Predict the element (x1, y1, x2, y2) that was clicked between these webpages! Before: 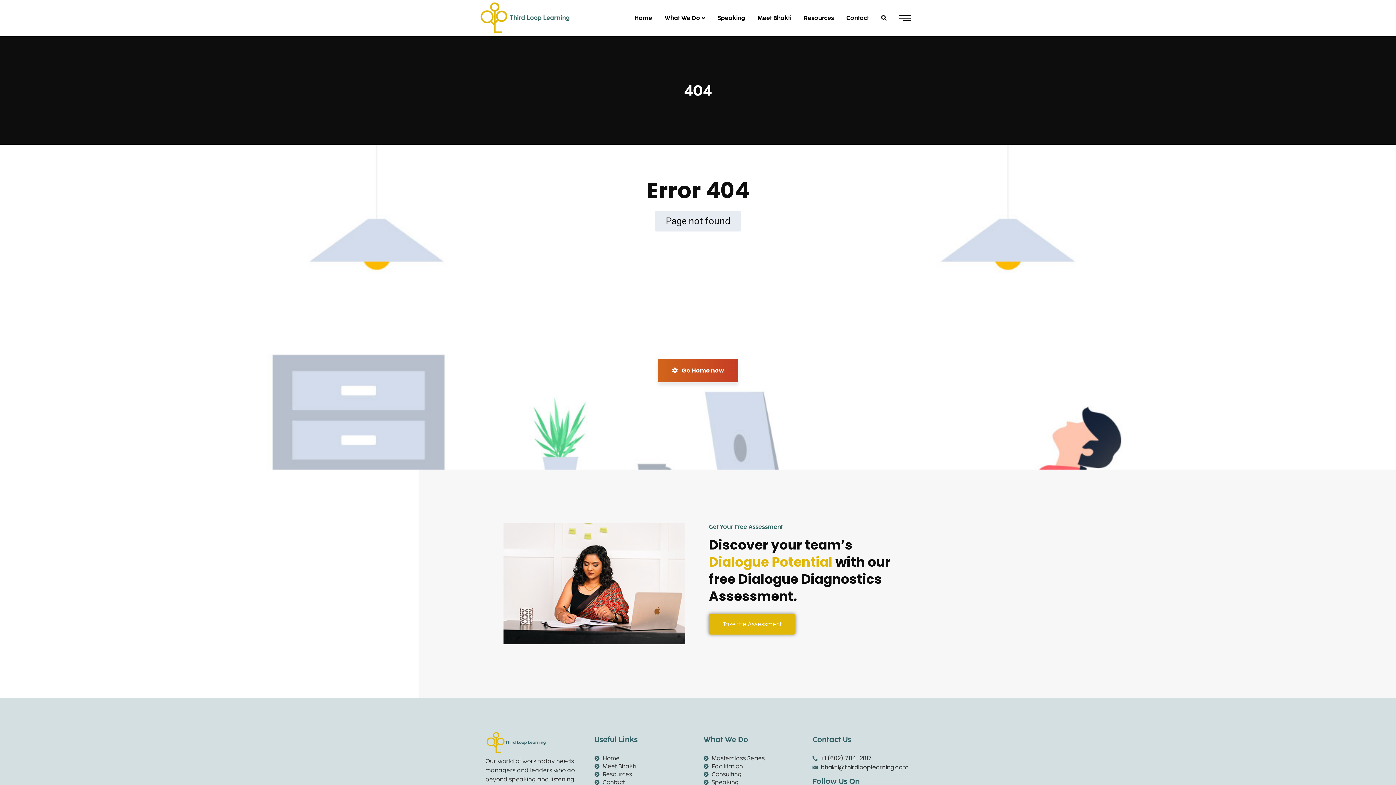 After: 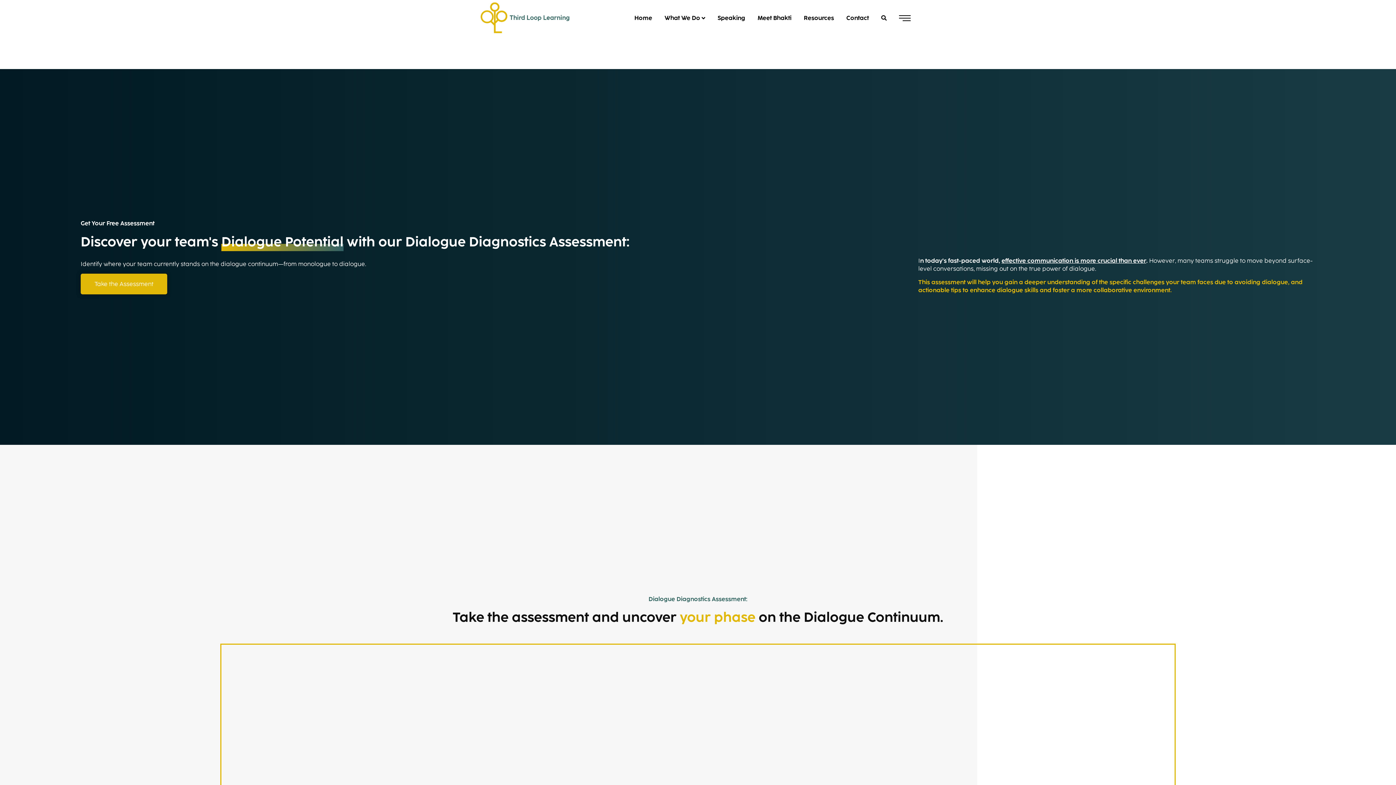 Action: label: Take the Assessment bbox: (709, 614, 795, 634)